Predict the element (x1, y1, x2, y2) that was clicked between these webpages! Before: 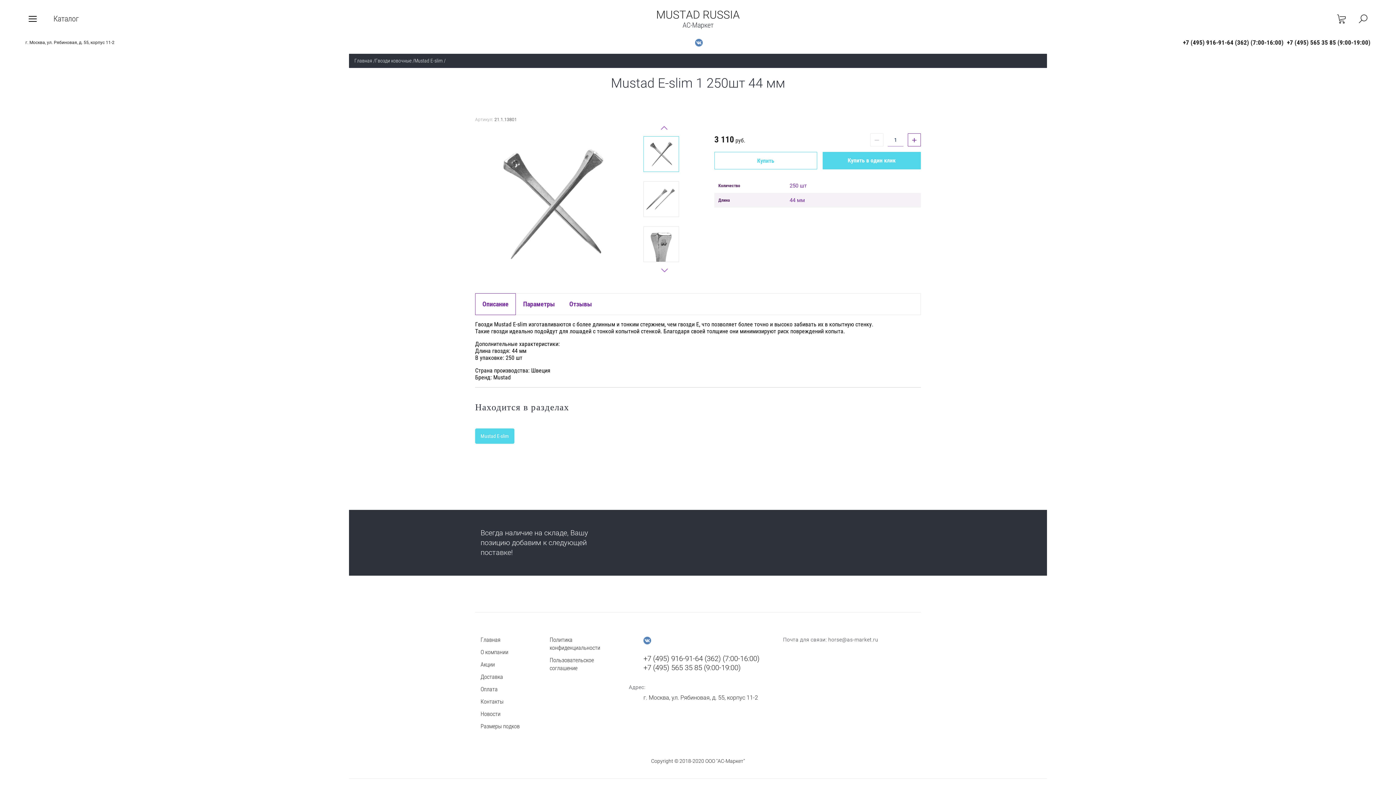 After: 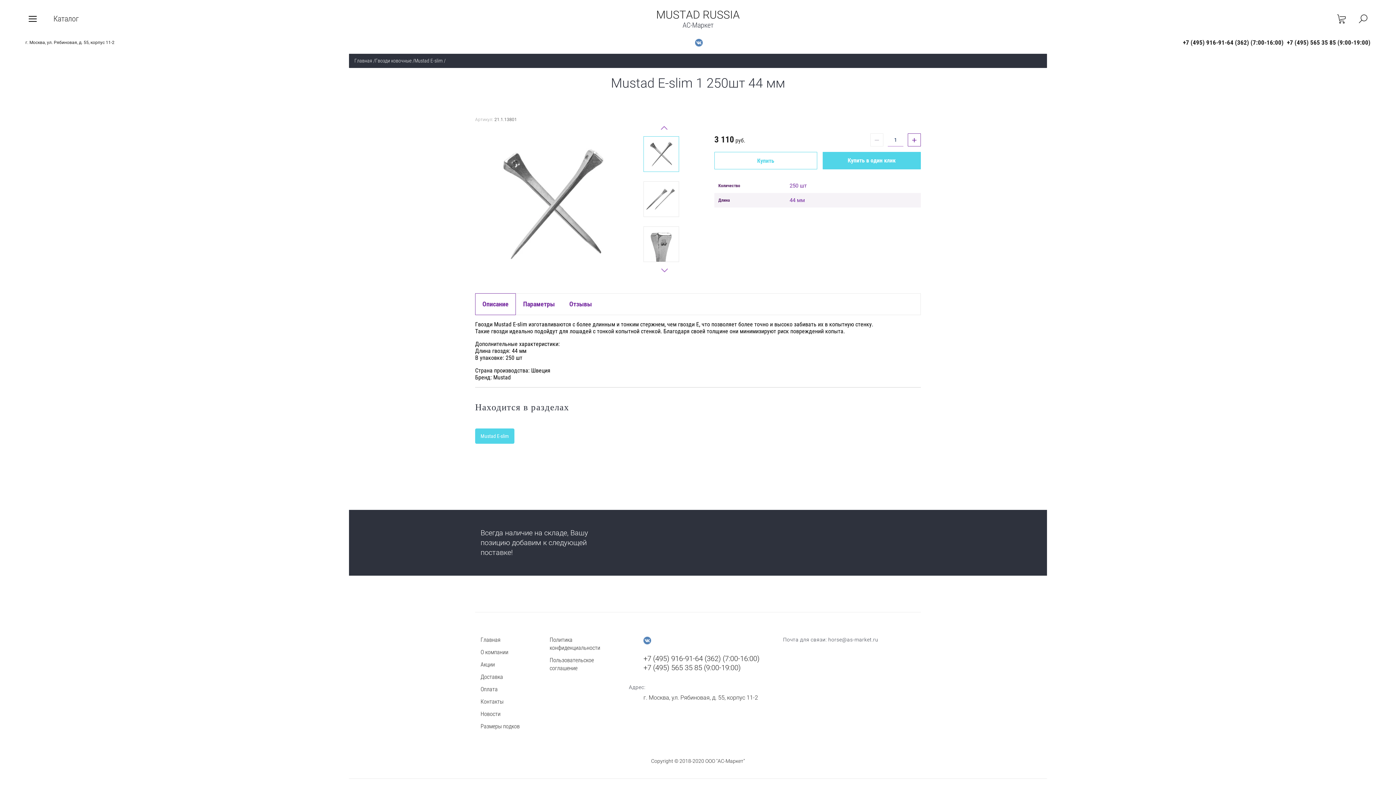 Action: label: +7 (495) 916-91-64 (362) (7:00-16:00) bbox: (643, 655, 759, 662)